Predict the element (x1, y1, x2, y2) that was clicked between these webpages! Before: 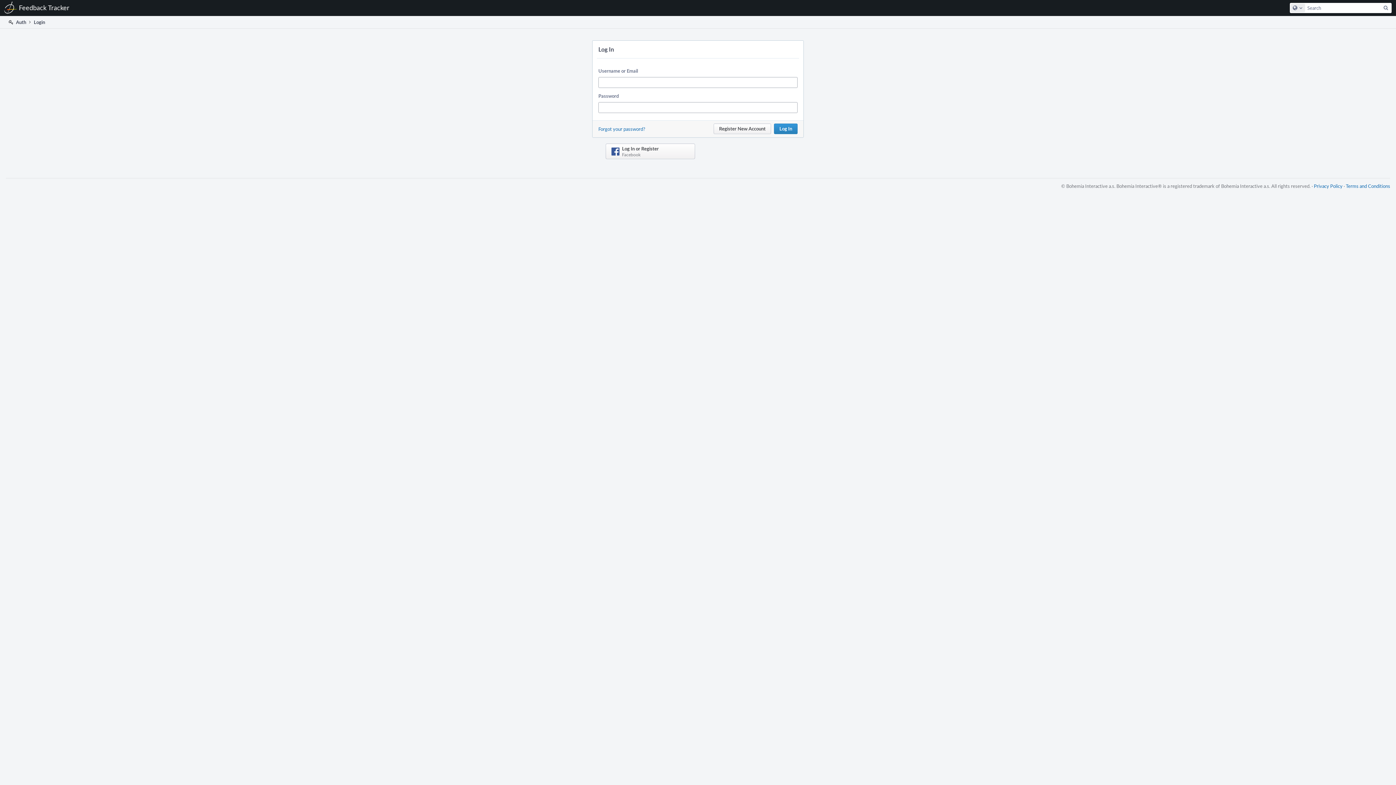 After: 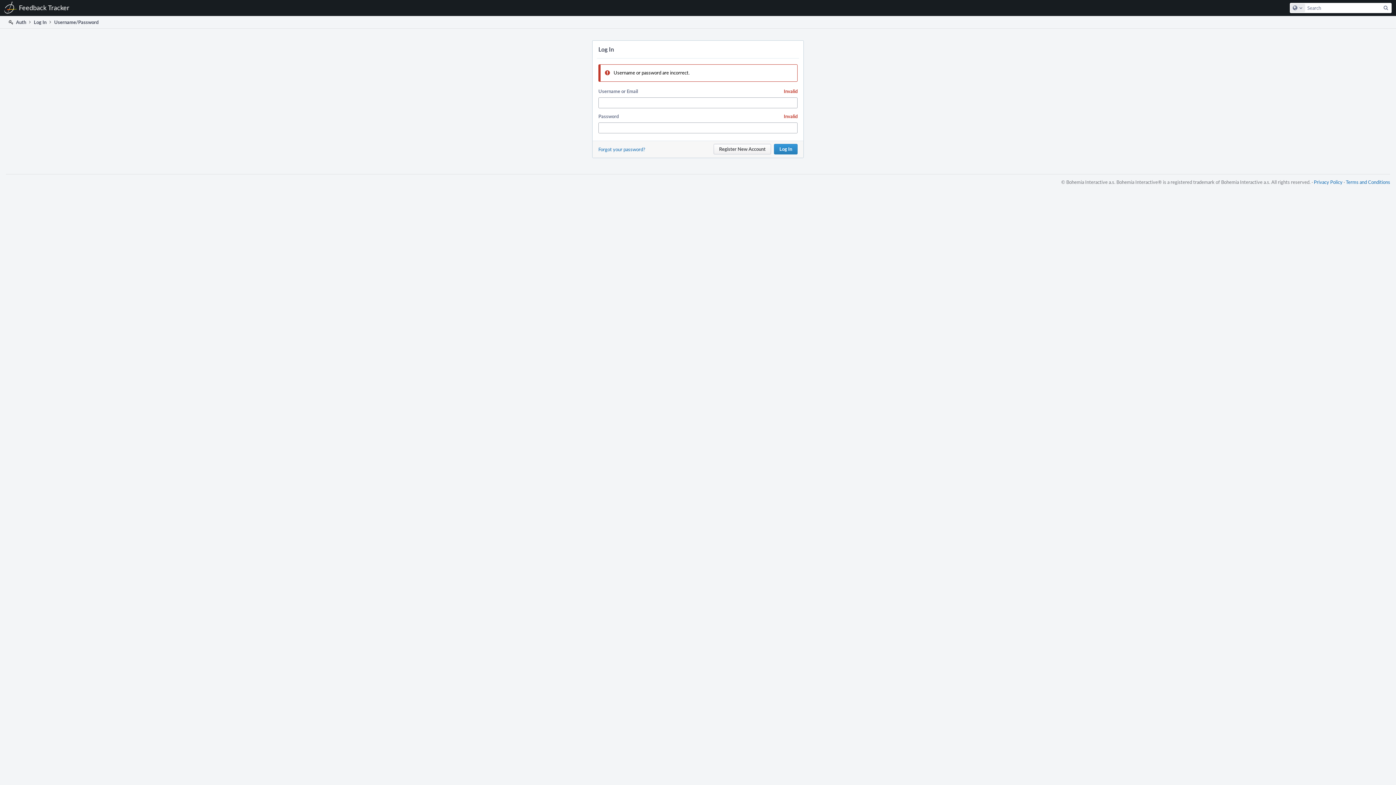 Action: bbox: (774, 123, 797, 134) label: Log In